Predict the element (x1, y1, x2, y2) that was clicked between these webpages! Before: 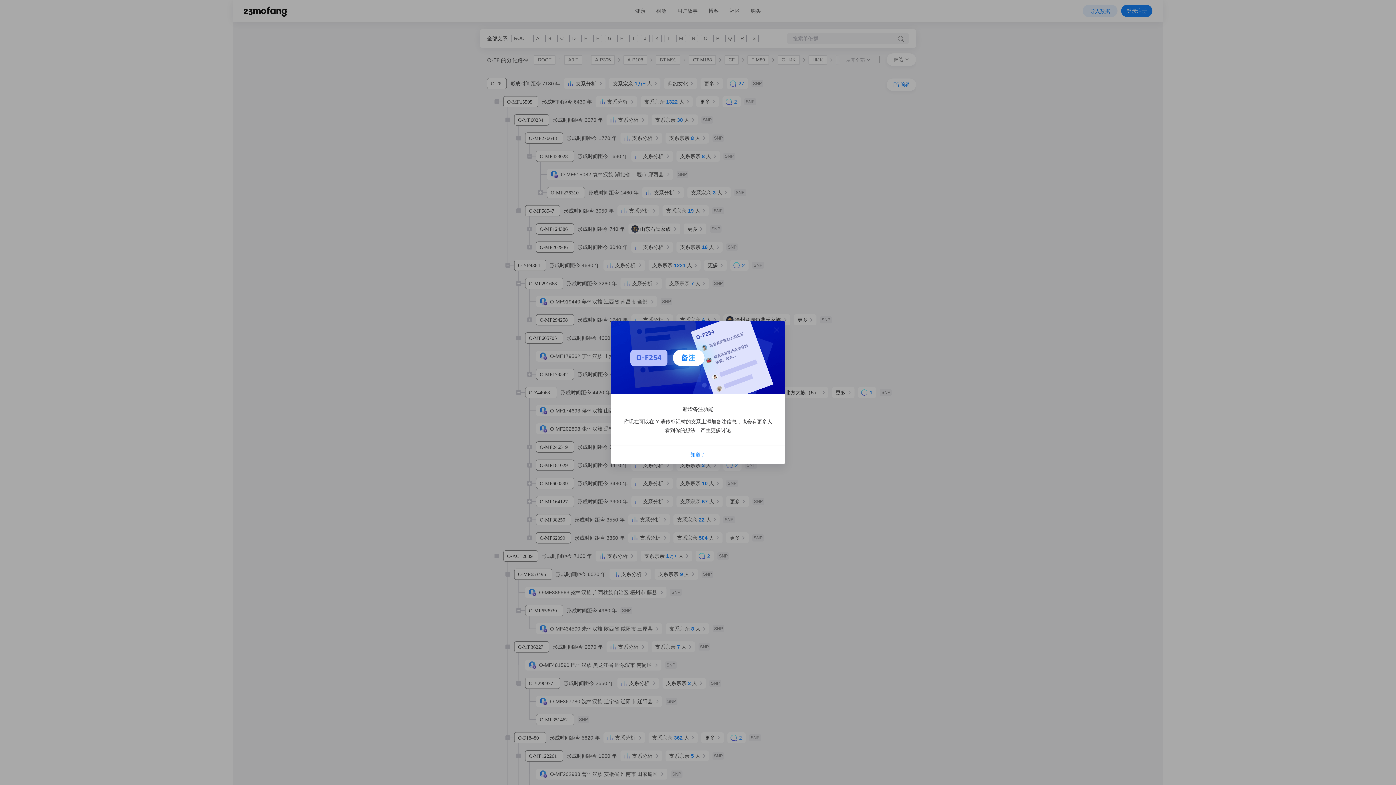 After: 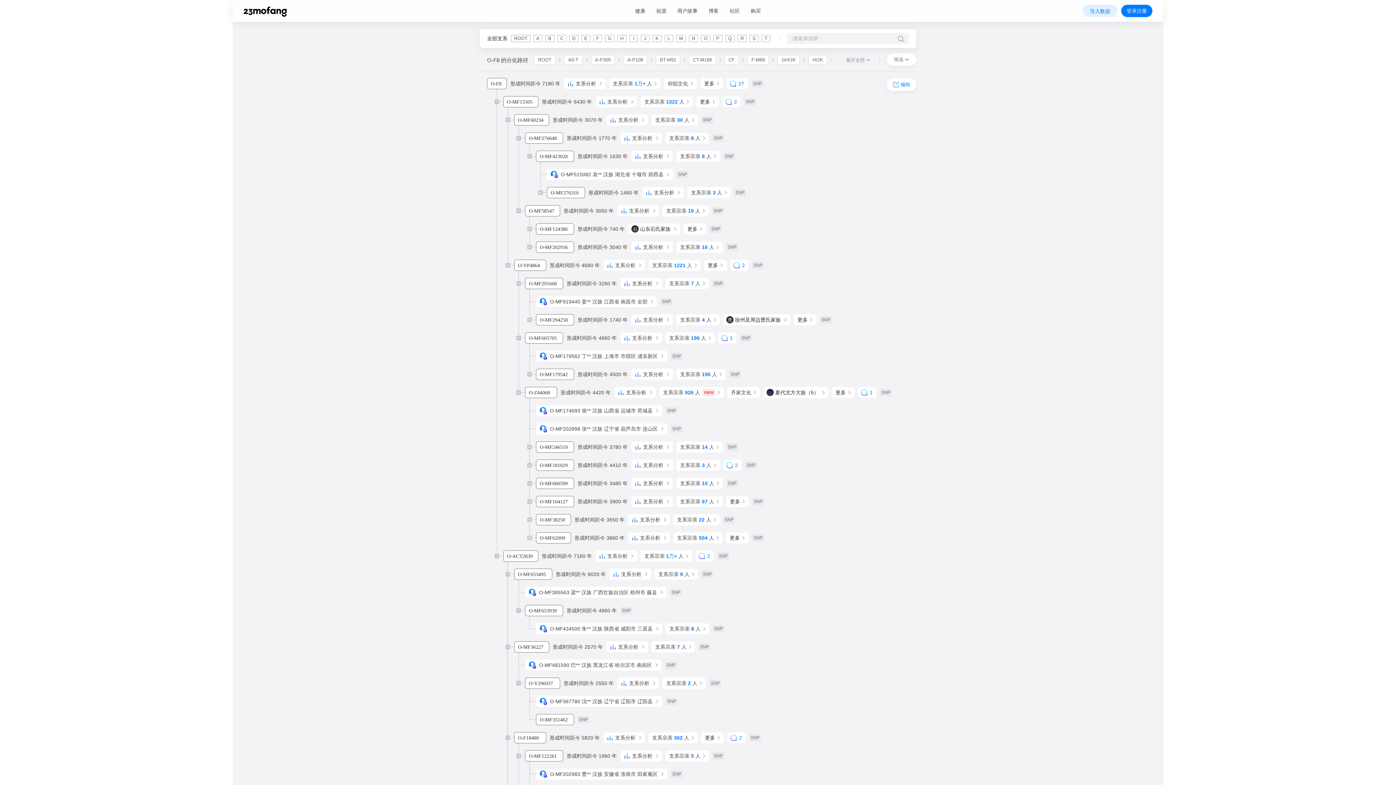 Action: bbox: (772, 325, 781, 334)